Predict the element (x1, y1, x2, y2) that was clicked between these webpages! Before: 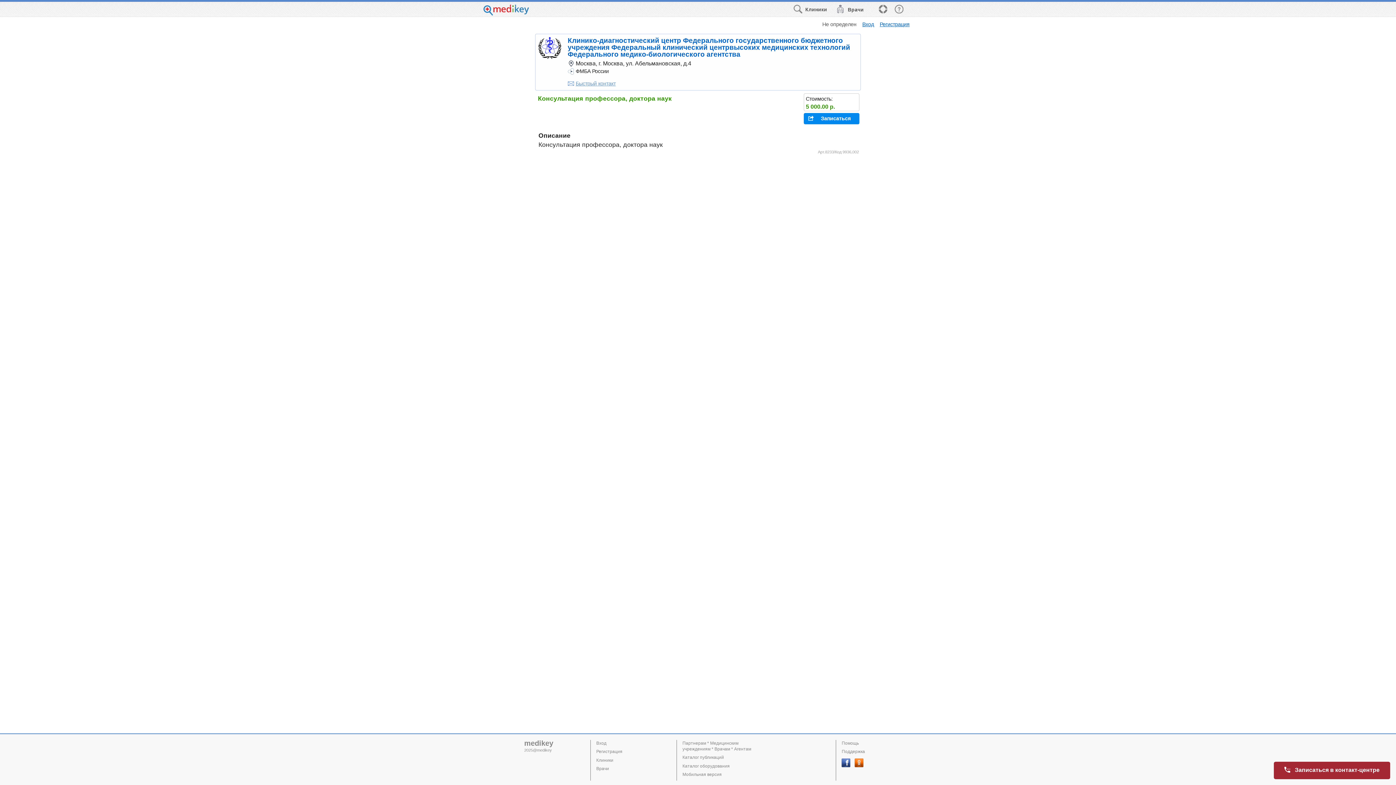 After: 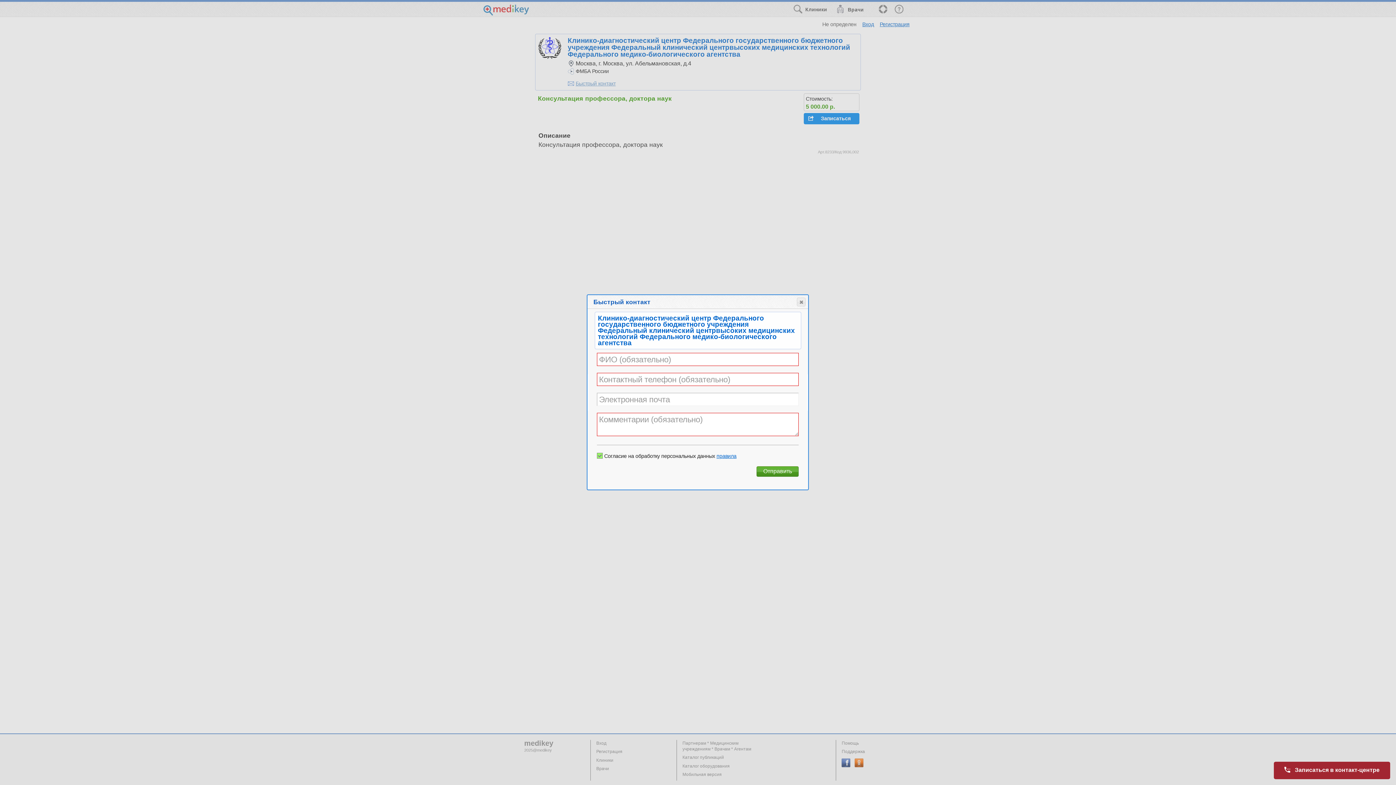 Action: label: 	Быстрый контакт bbox: (567, 78, 857, 87)